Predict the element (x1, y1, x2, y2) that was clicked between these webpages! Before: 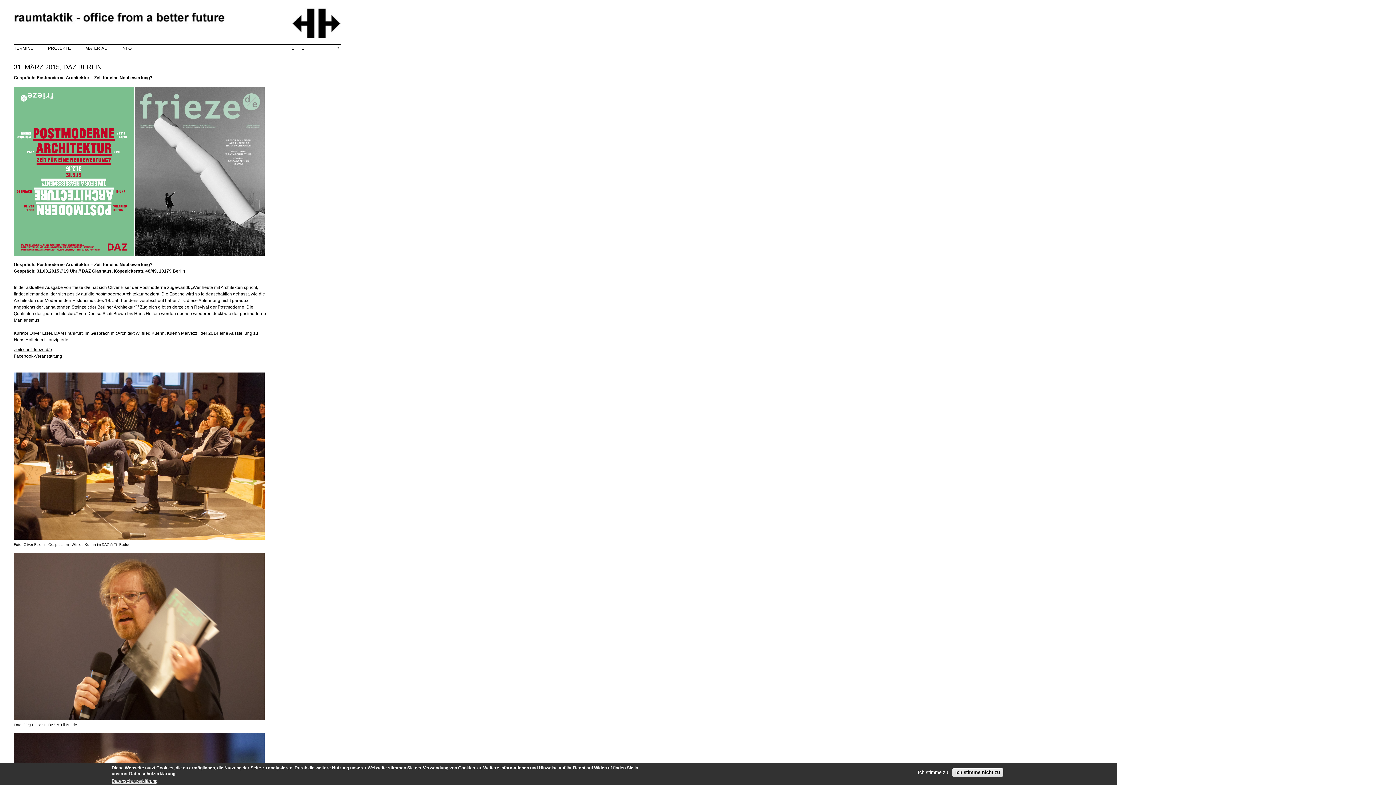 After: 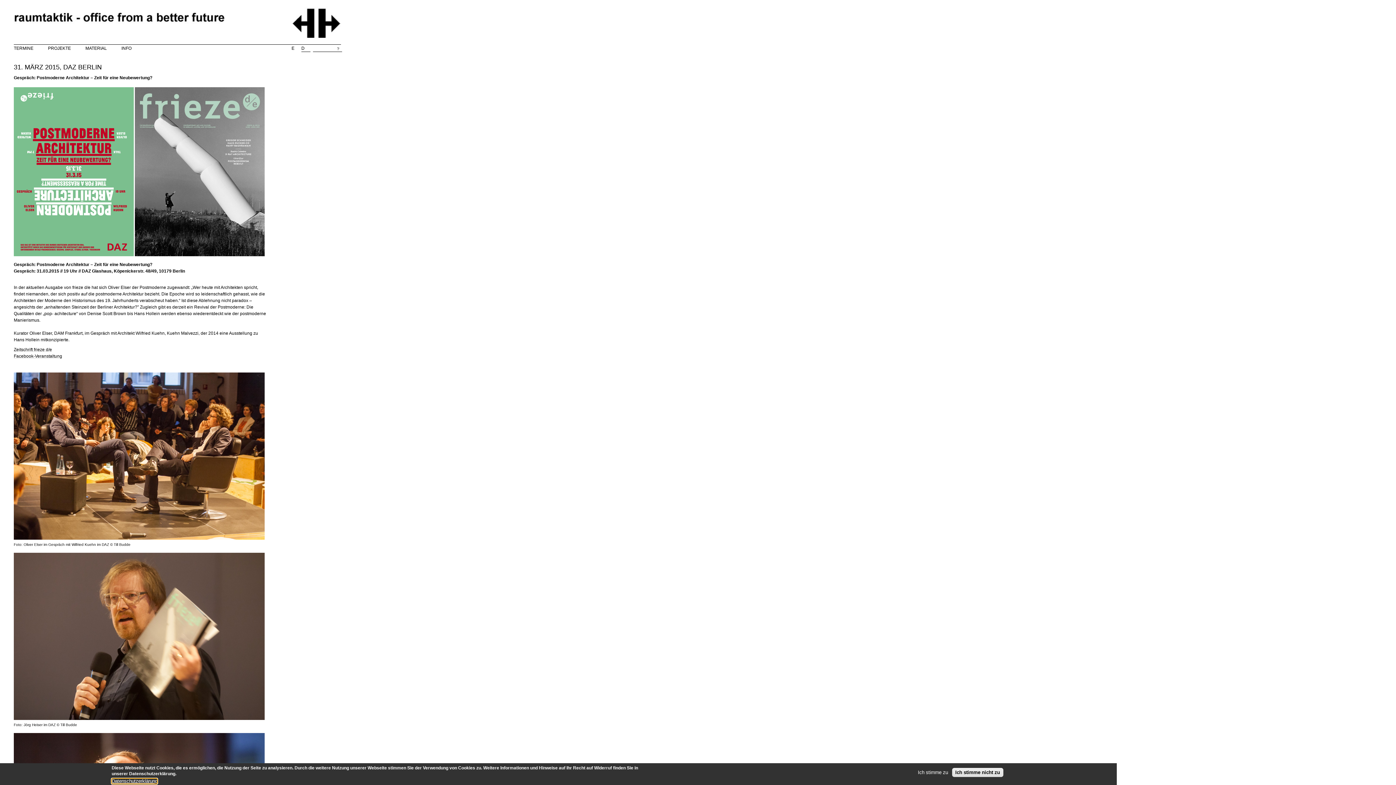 Action: label: Datenschutzerklärung bbox: (111, 778, 157, 784)